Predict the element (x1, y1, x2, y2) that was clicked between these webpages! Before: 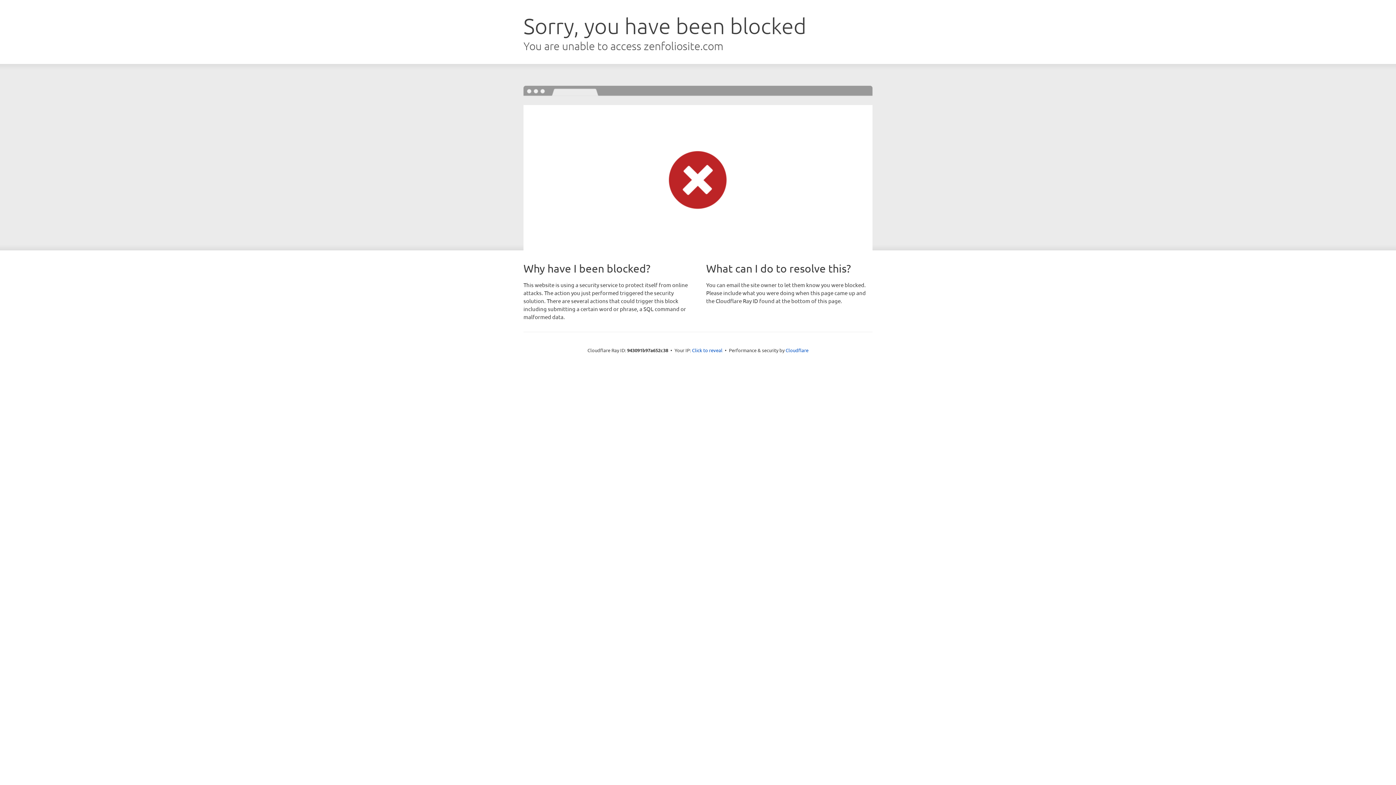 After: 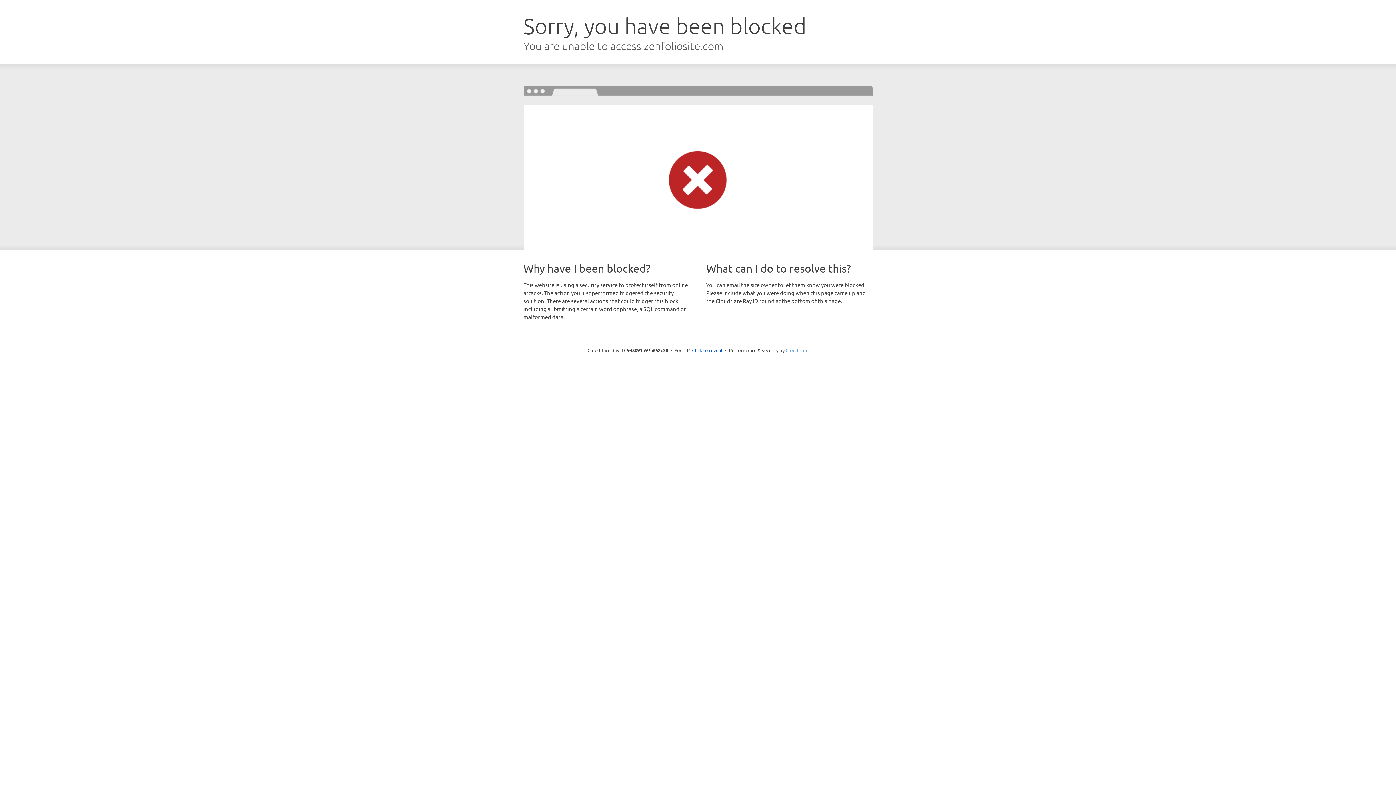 Action: bbox: (785, 347, 808, 353) label: Cloudflare